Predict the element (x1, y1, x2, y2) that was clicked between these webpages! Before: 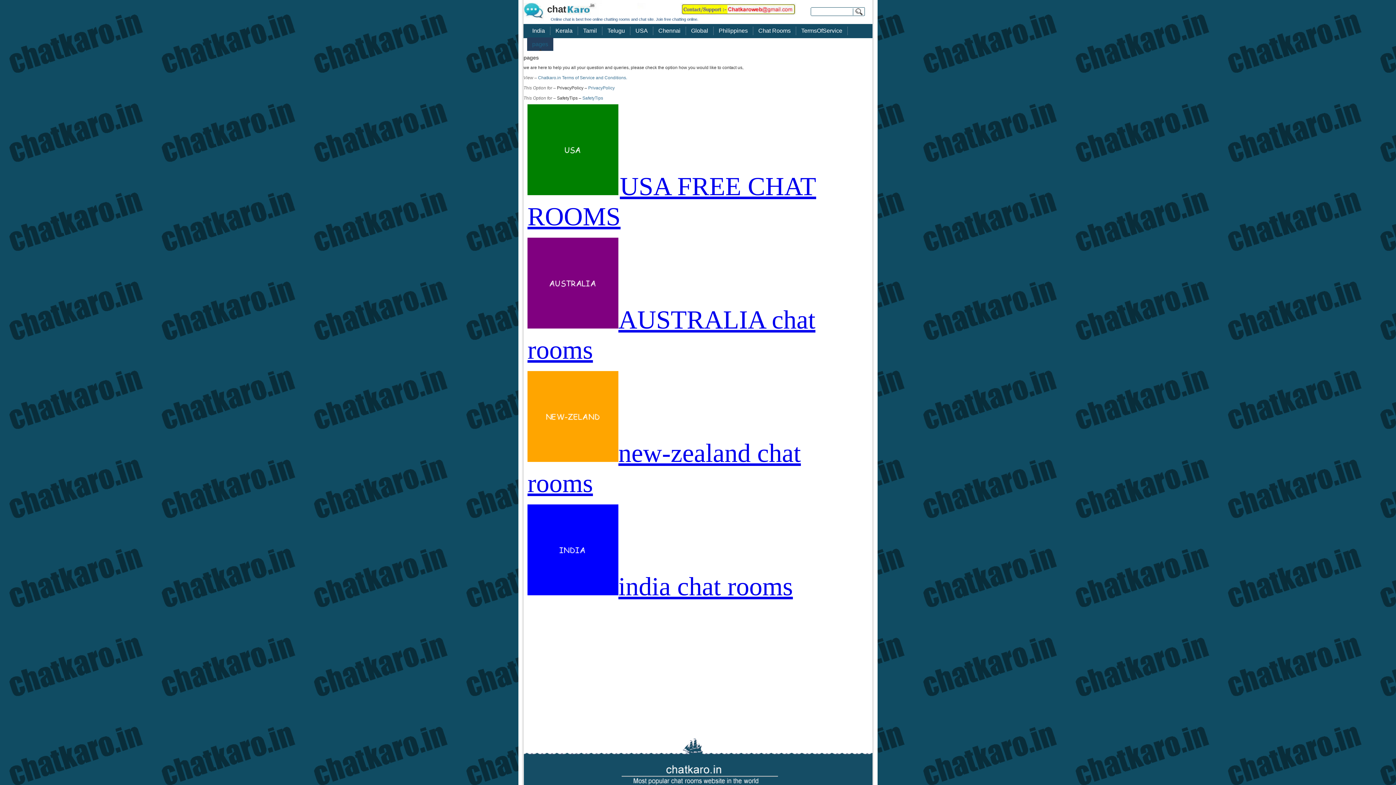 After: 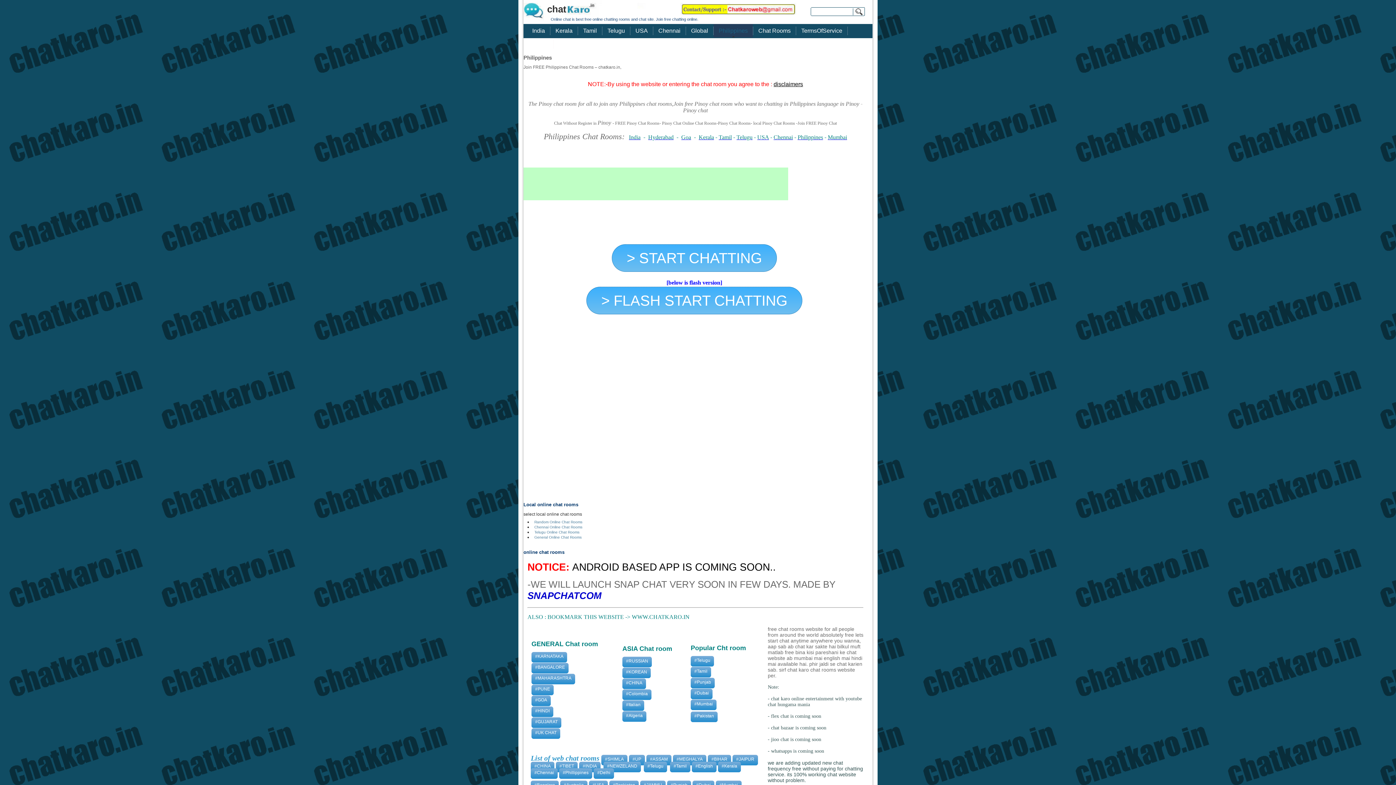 Action: bbox: (713, 24, 753, 37) label: Philippines